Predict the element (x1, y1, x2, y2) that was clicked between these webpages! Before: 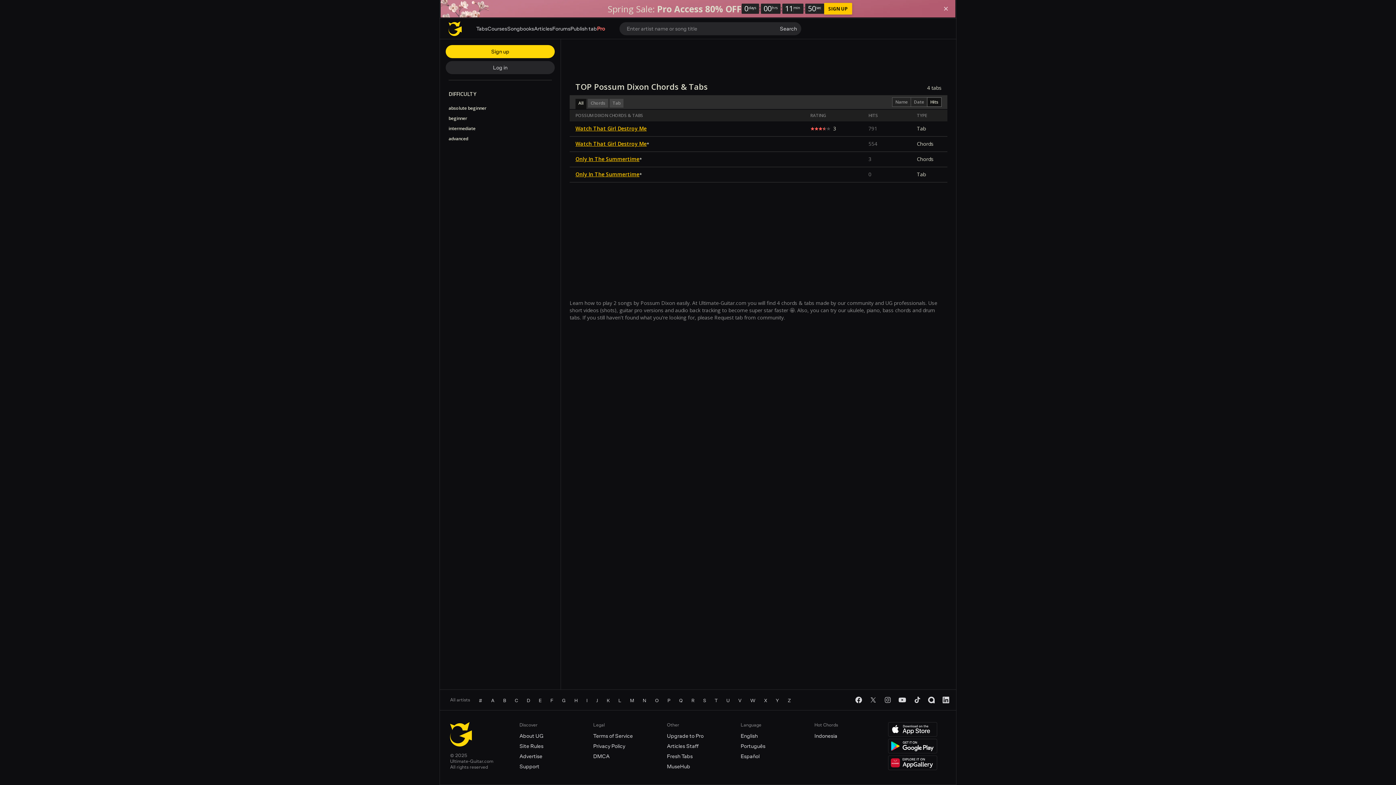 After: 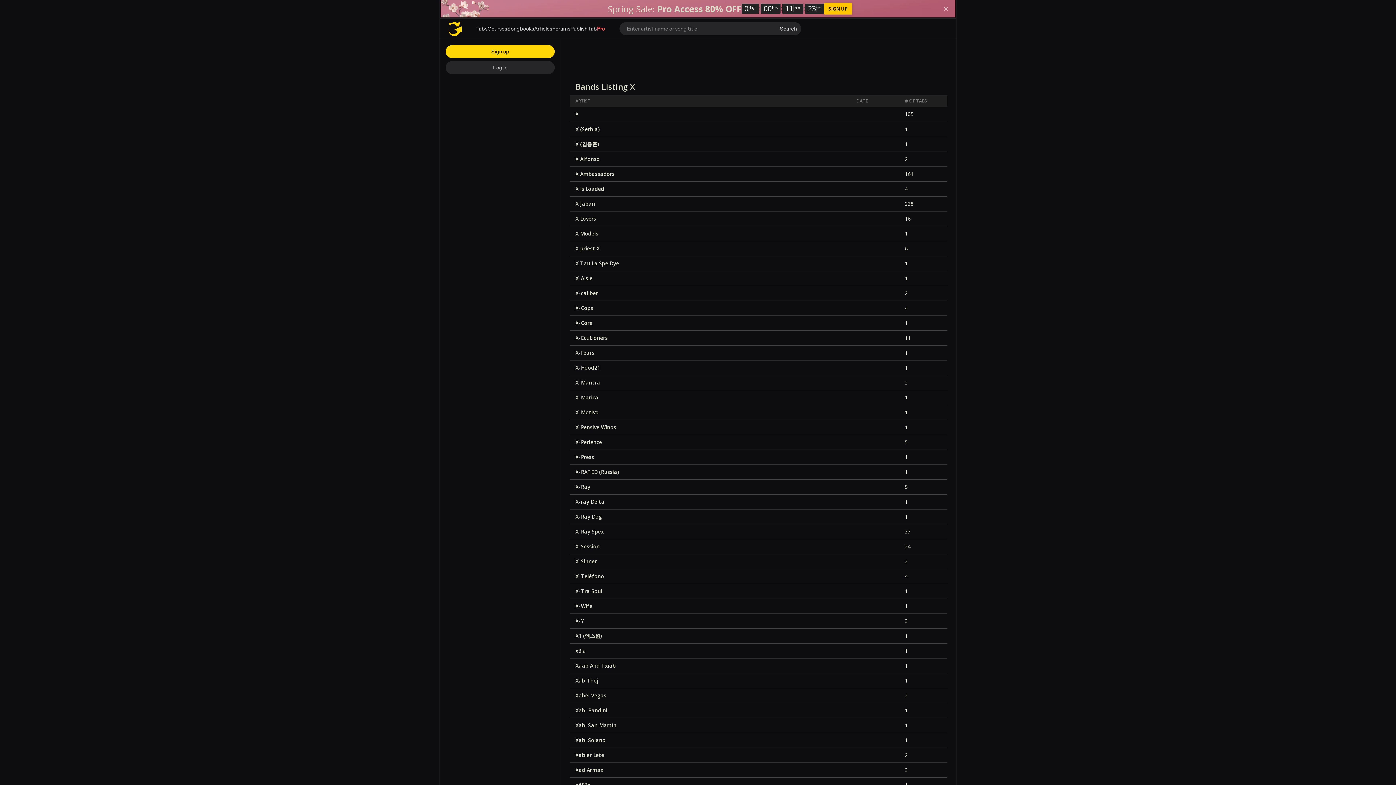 Action: label: X bbox: (760, 696, 771, 704)